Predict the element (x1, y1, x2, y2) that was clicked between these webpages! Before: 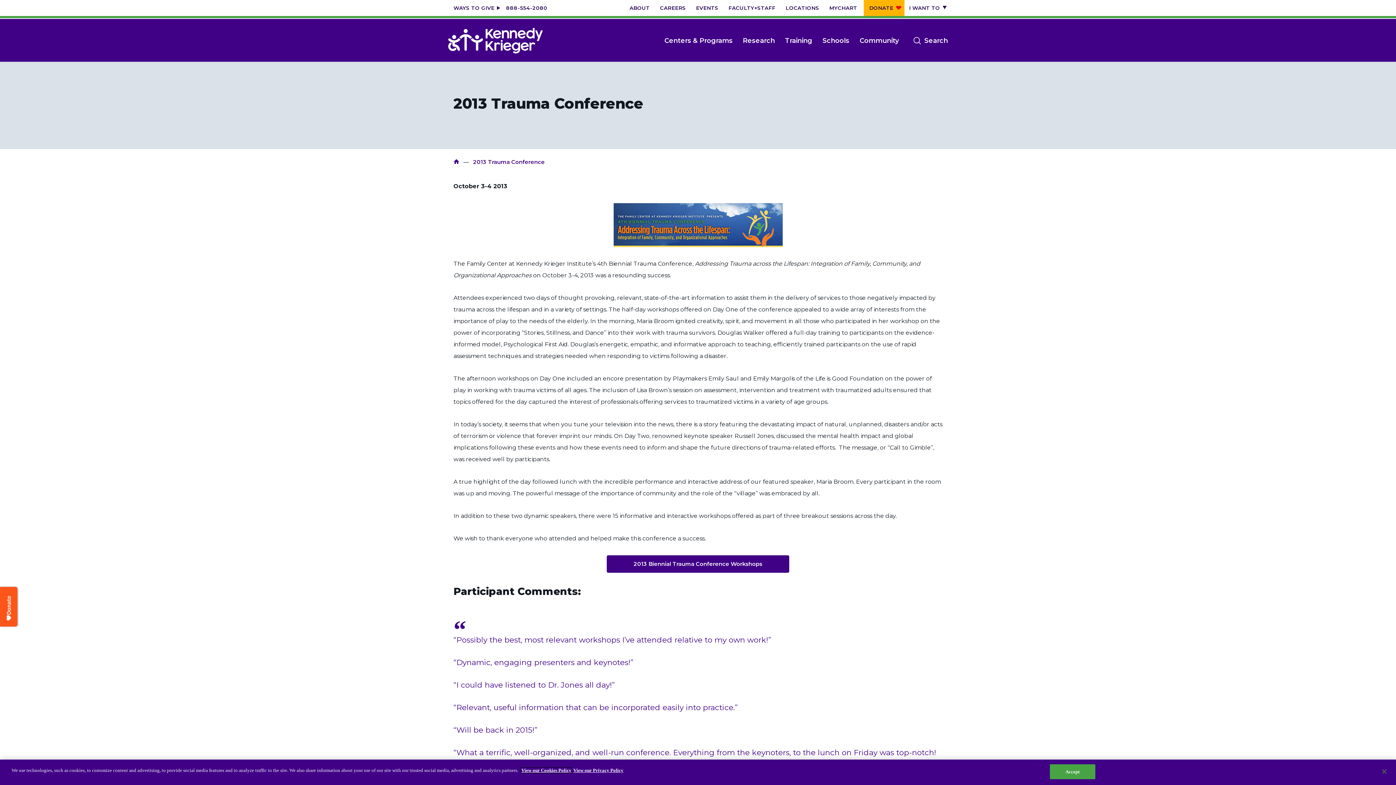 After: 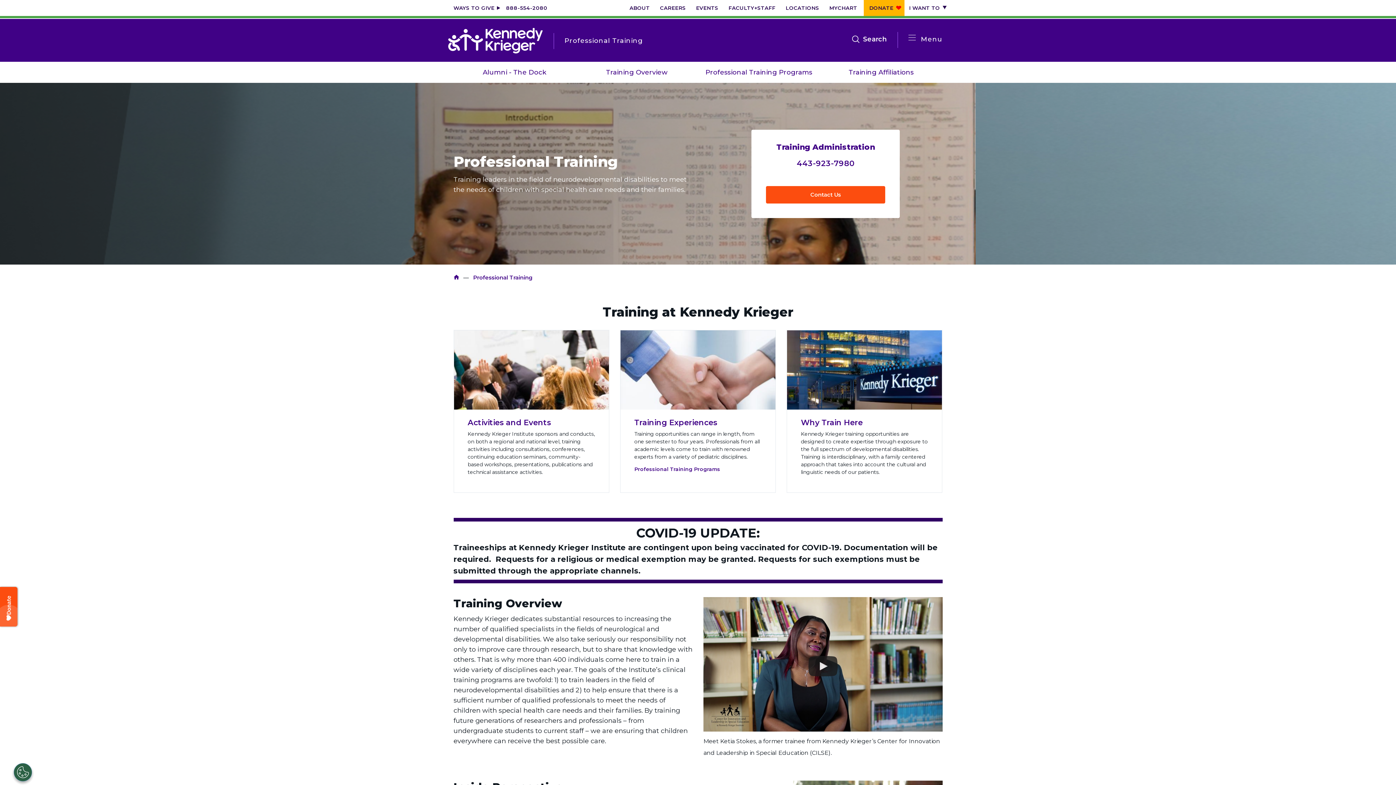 Action: bbox: (785, 34, 812, 46) label: Training